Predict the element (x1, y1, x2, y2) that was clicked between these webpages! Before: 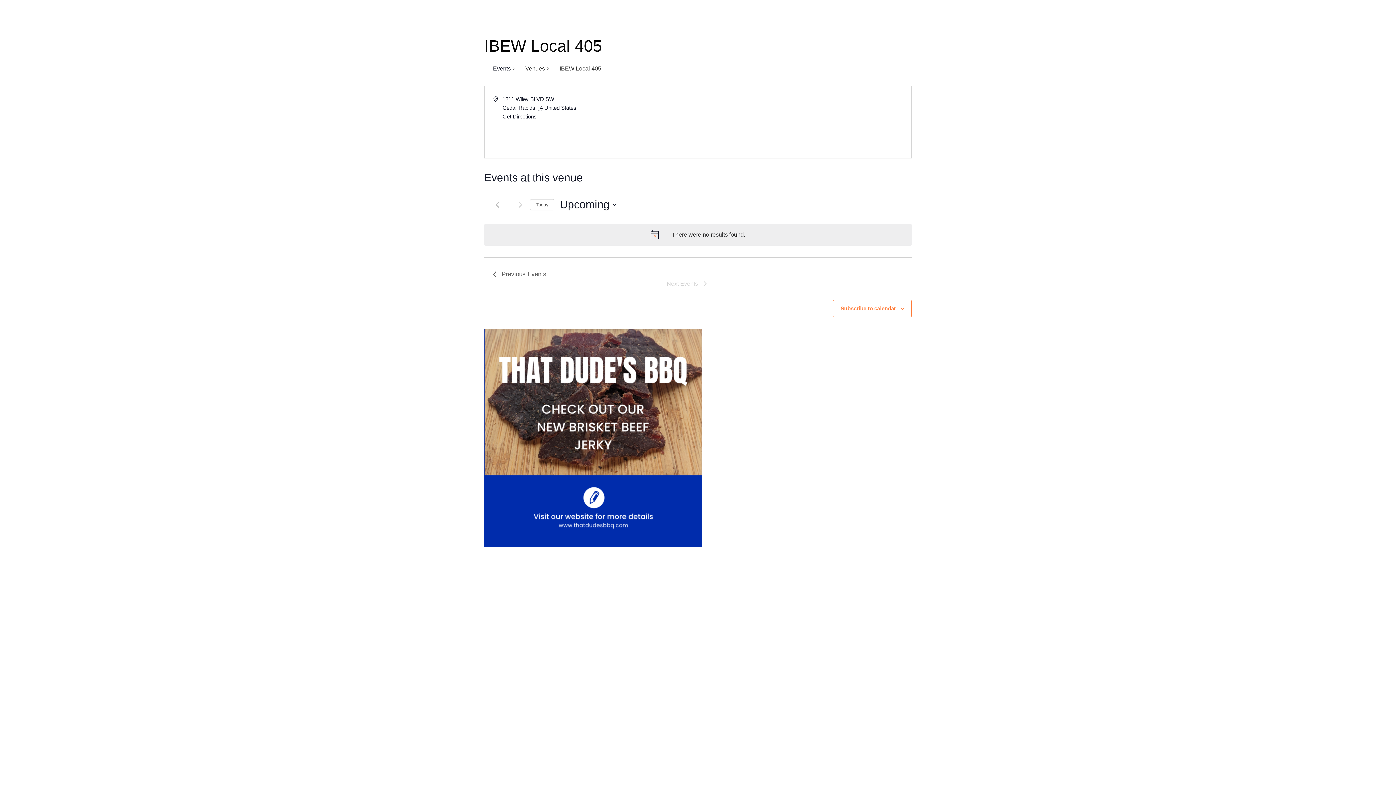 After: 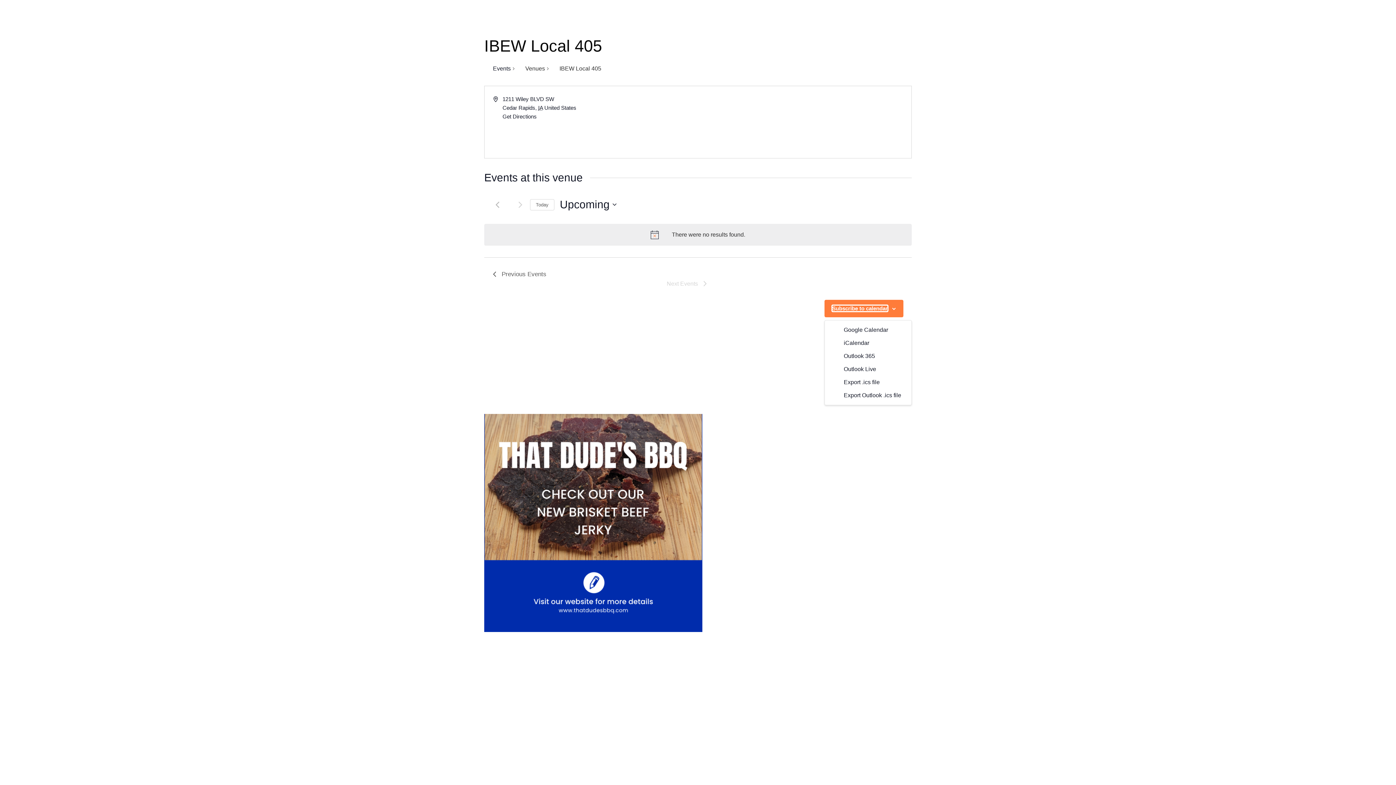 Action: bbox: (840, 305, 896, 311) label: Subscribe to calendar